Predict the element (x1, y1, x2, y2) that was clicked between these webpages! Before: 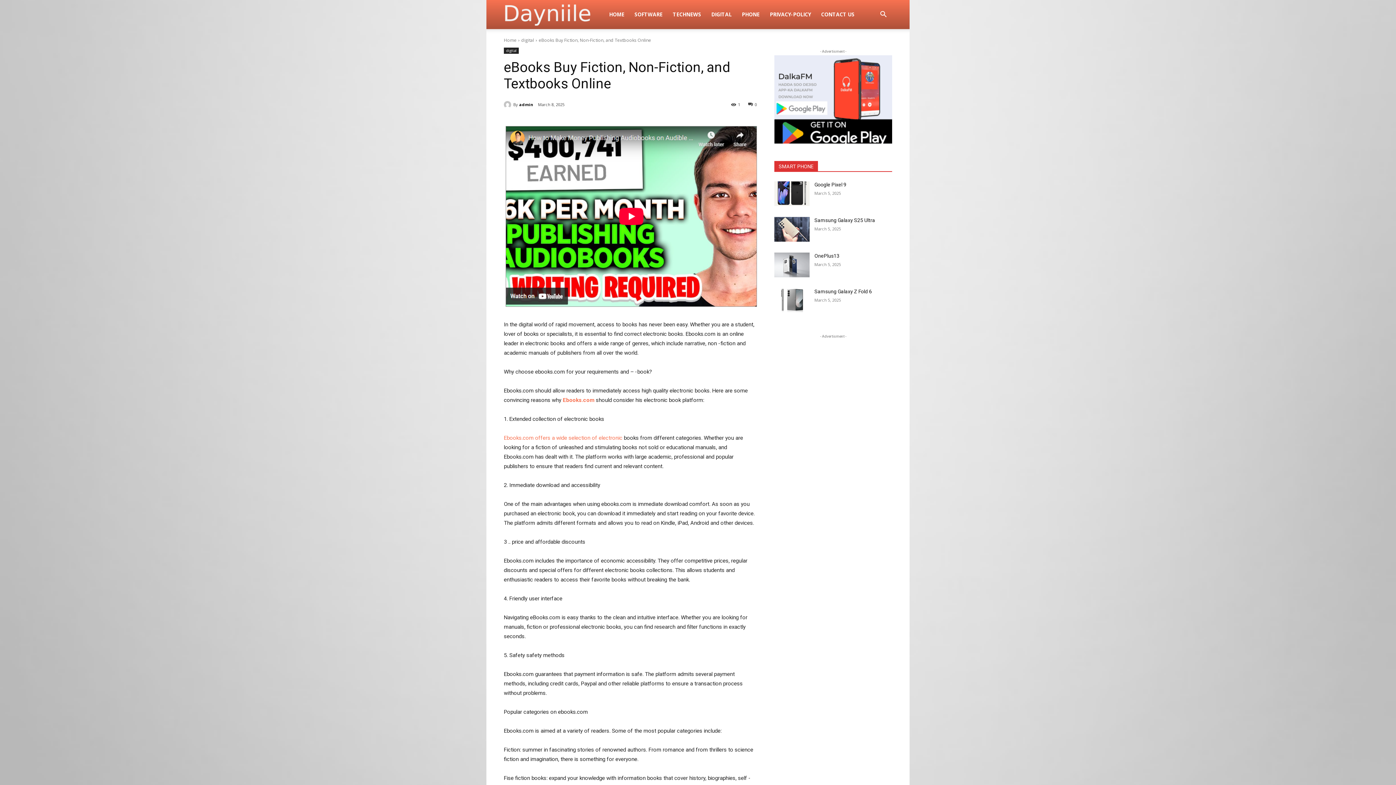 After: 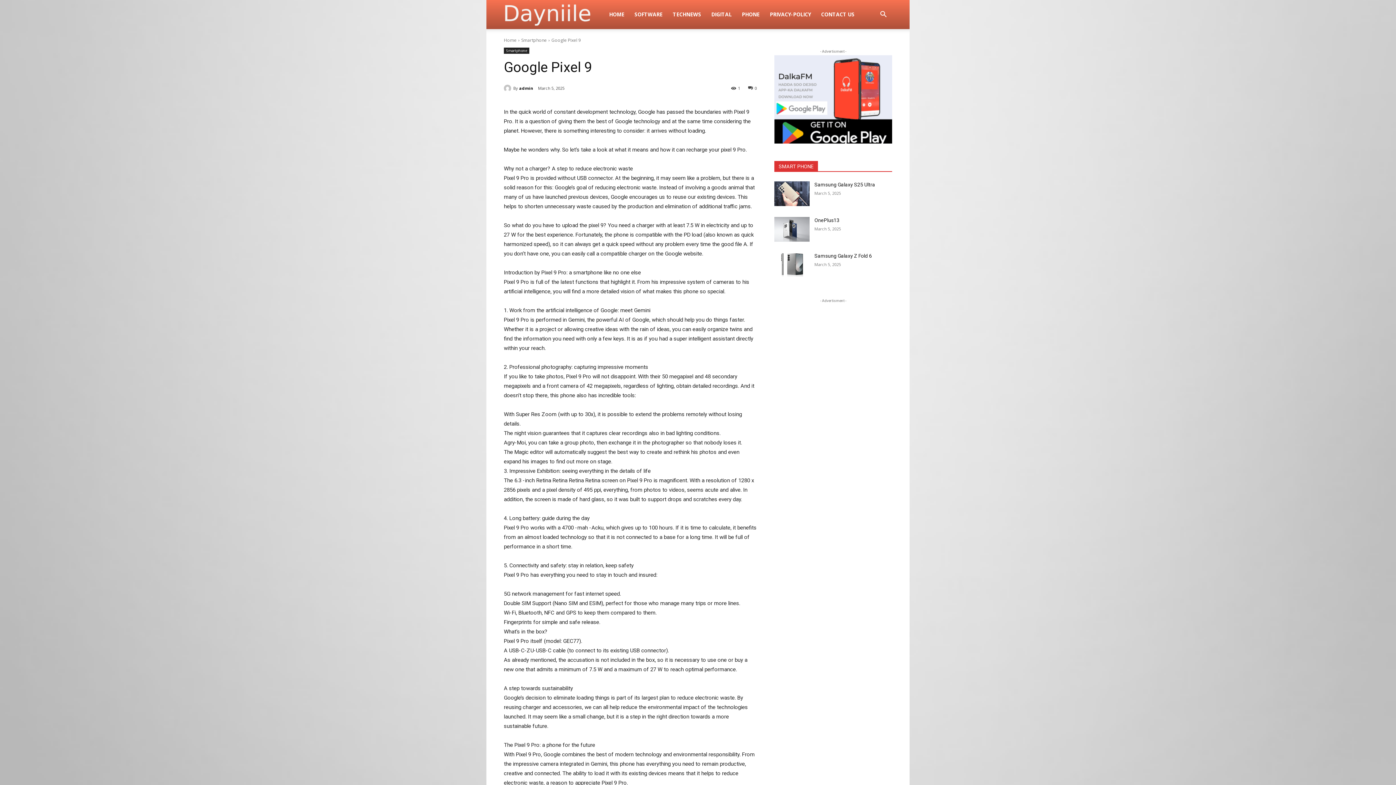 Action: bbox: (774, 181, 809, 206)